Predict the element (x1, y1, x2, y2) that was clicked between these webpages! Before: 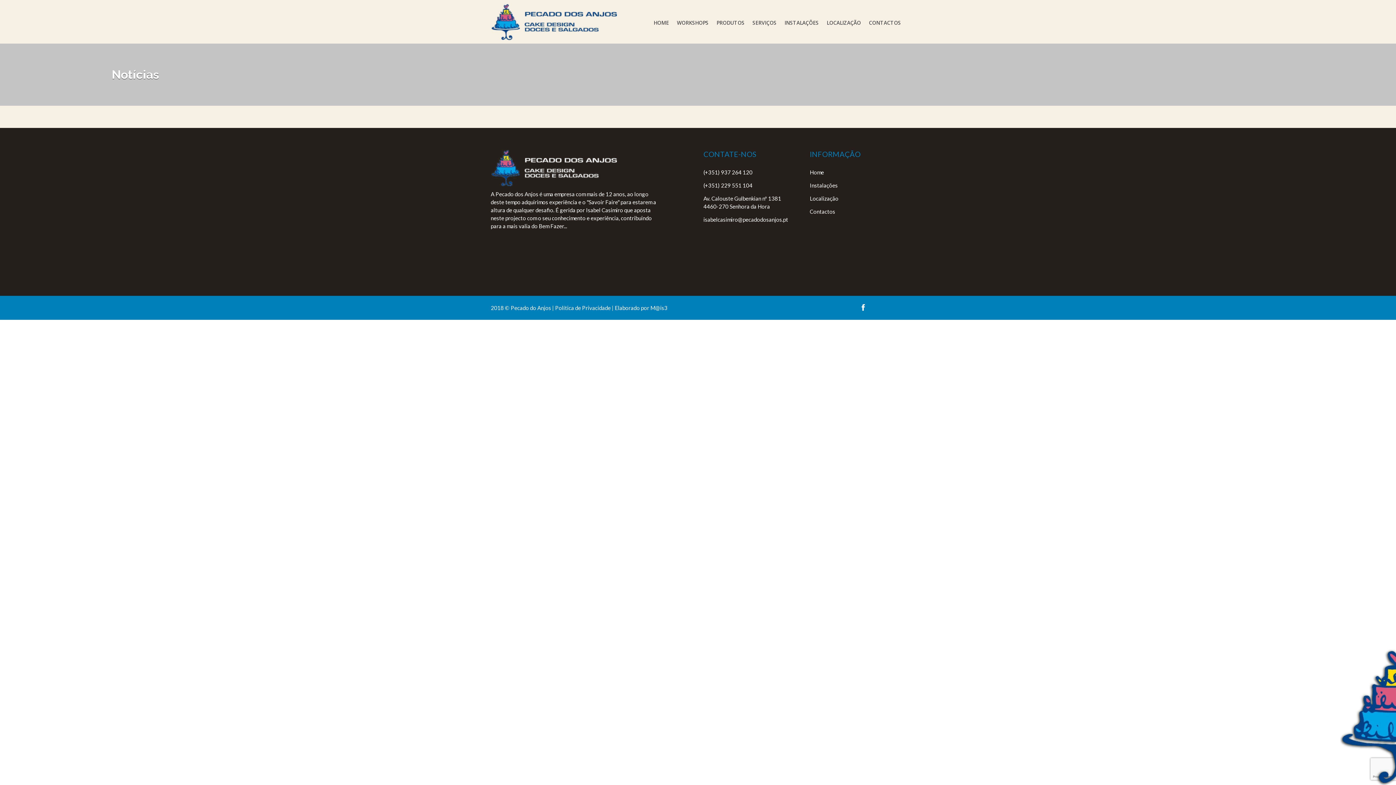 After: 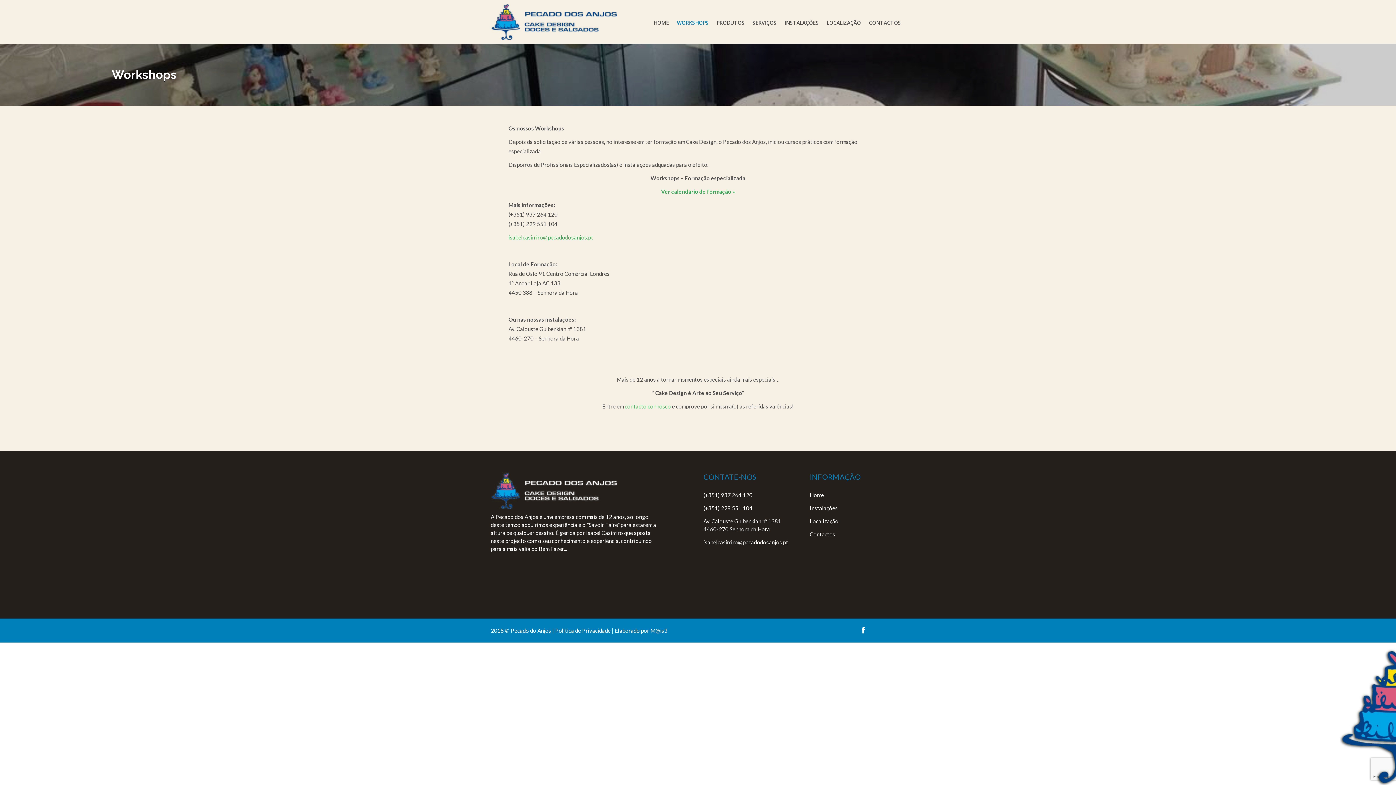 Action: label: WORKSHOPS bbox: (674, 12, 711, 32)